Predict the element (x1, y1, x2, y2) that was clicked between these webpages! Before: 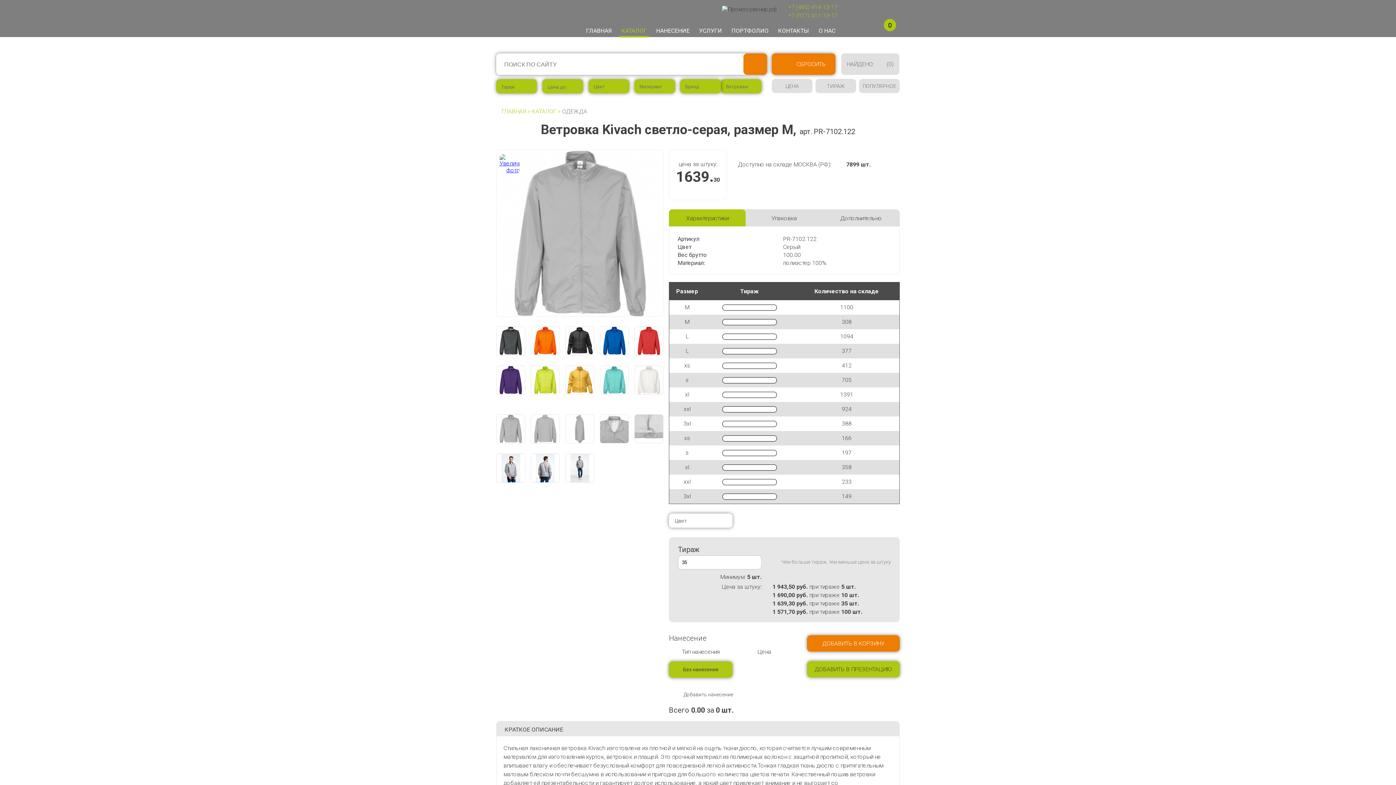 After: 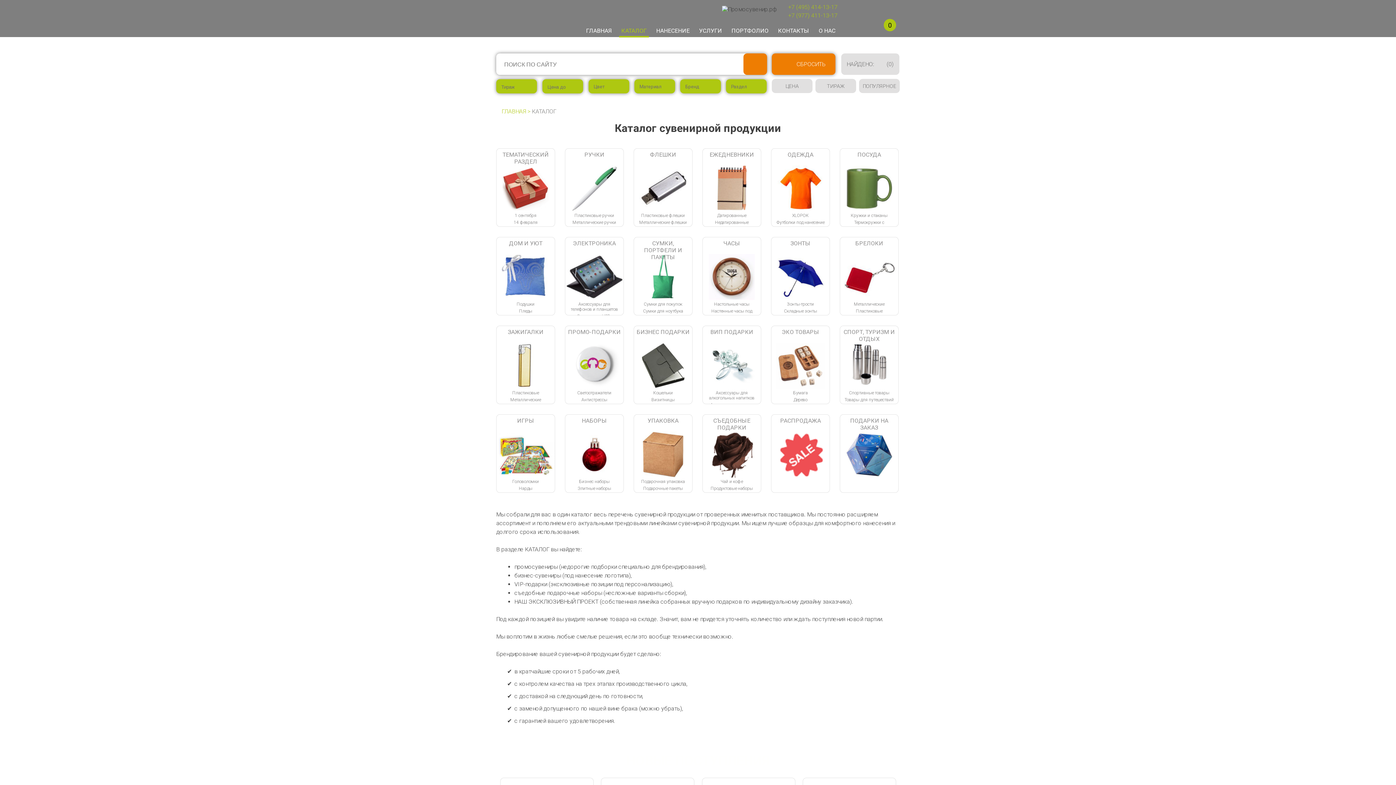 Action: label: КАТАЛОГ  bbox: (532, 108, 557, 114)